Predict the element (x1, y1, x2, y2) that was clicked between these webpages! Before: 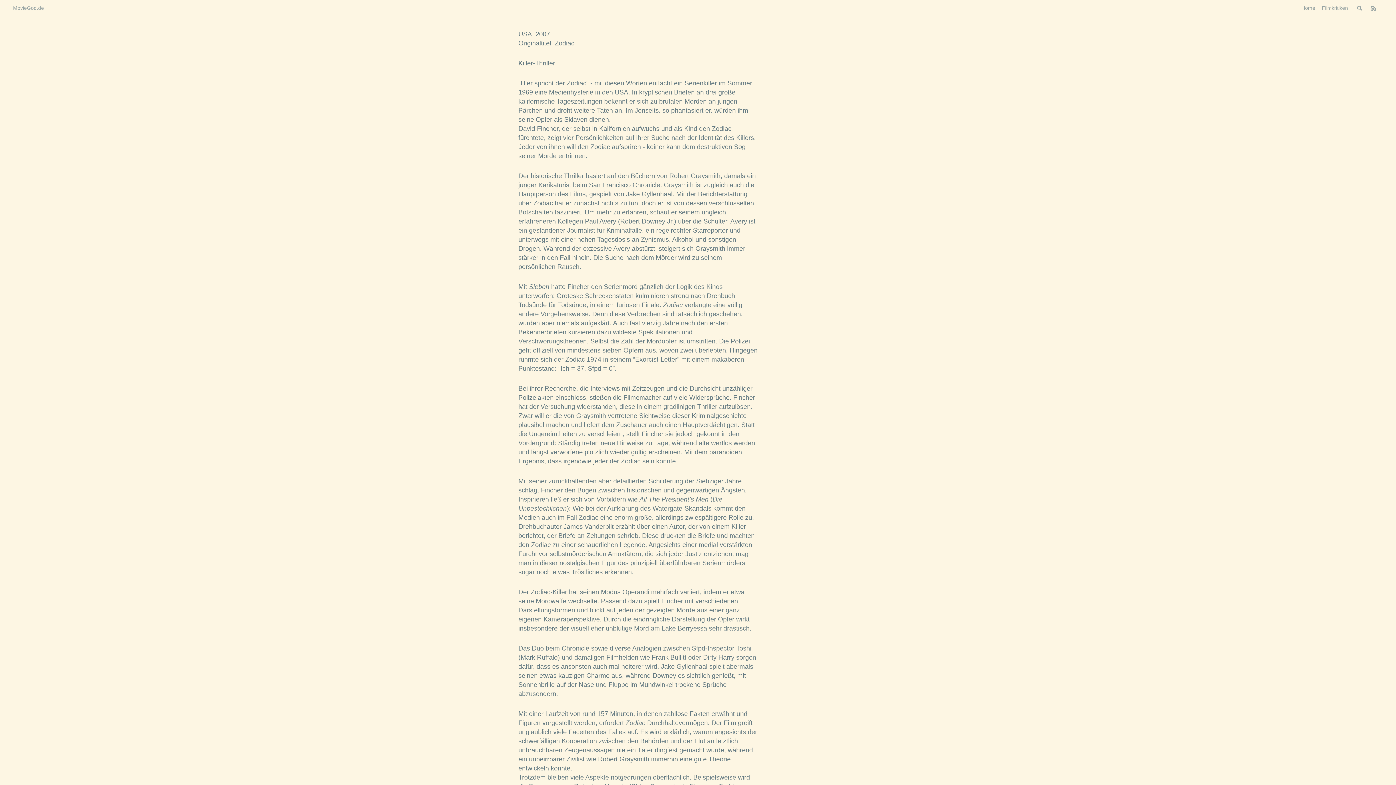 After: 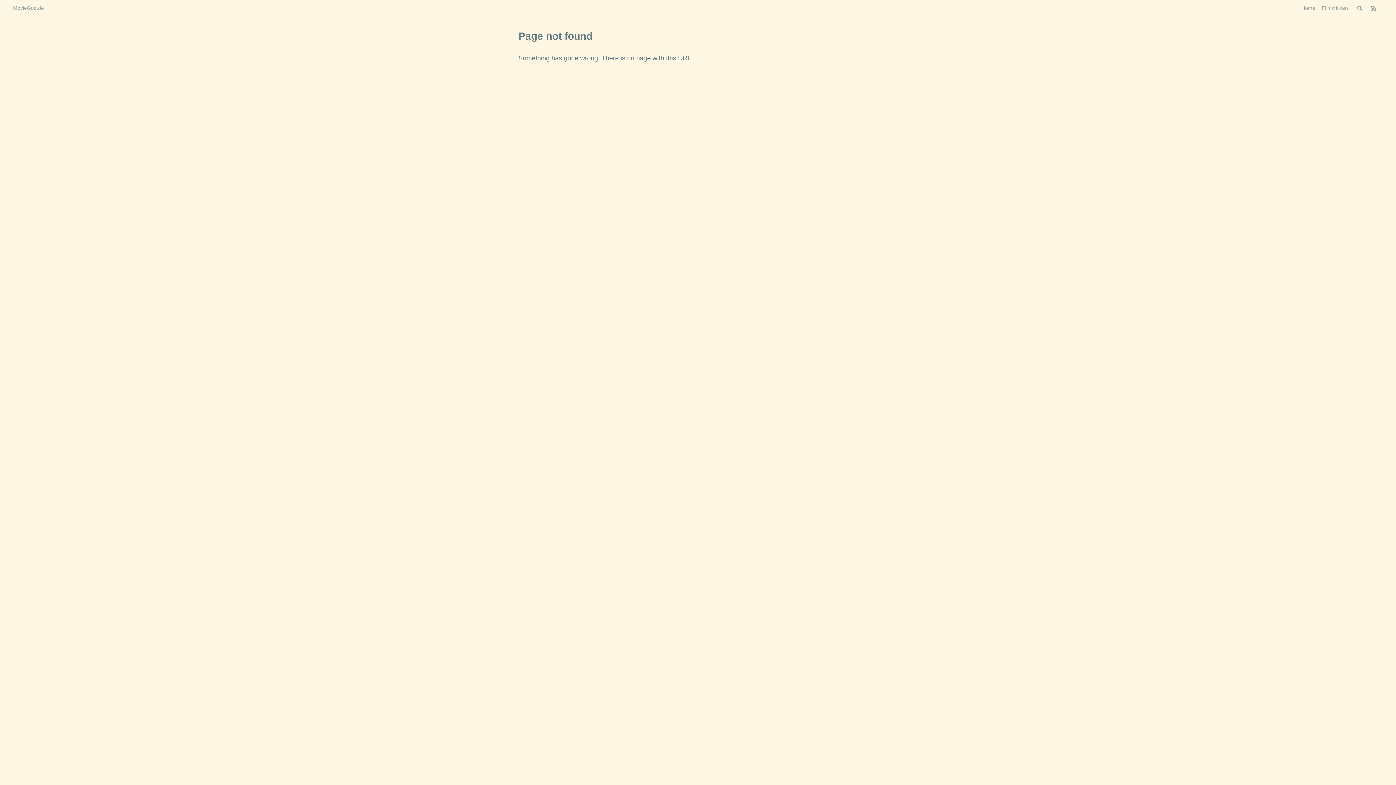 Action: label: Filmkritiken bbox: (1322, 4, 1348, 11)